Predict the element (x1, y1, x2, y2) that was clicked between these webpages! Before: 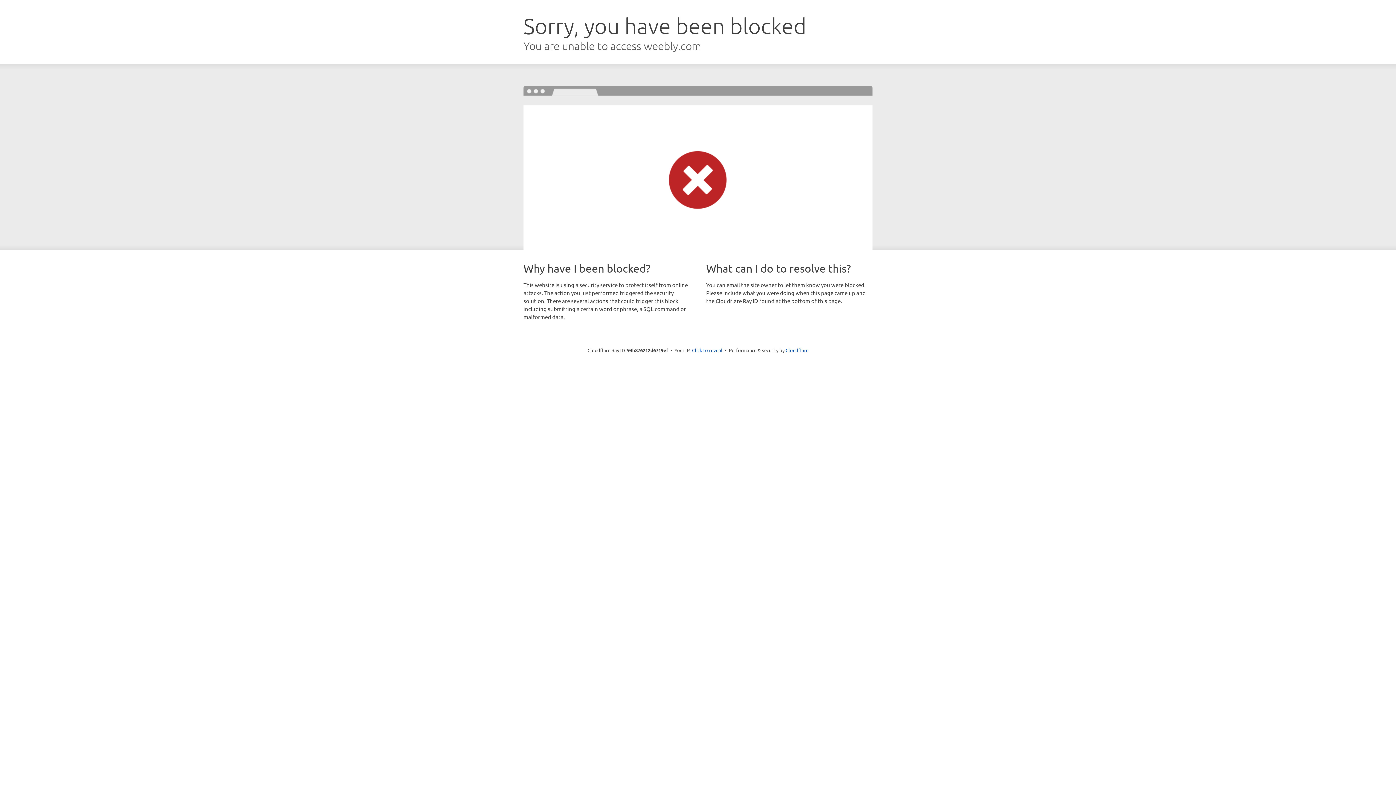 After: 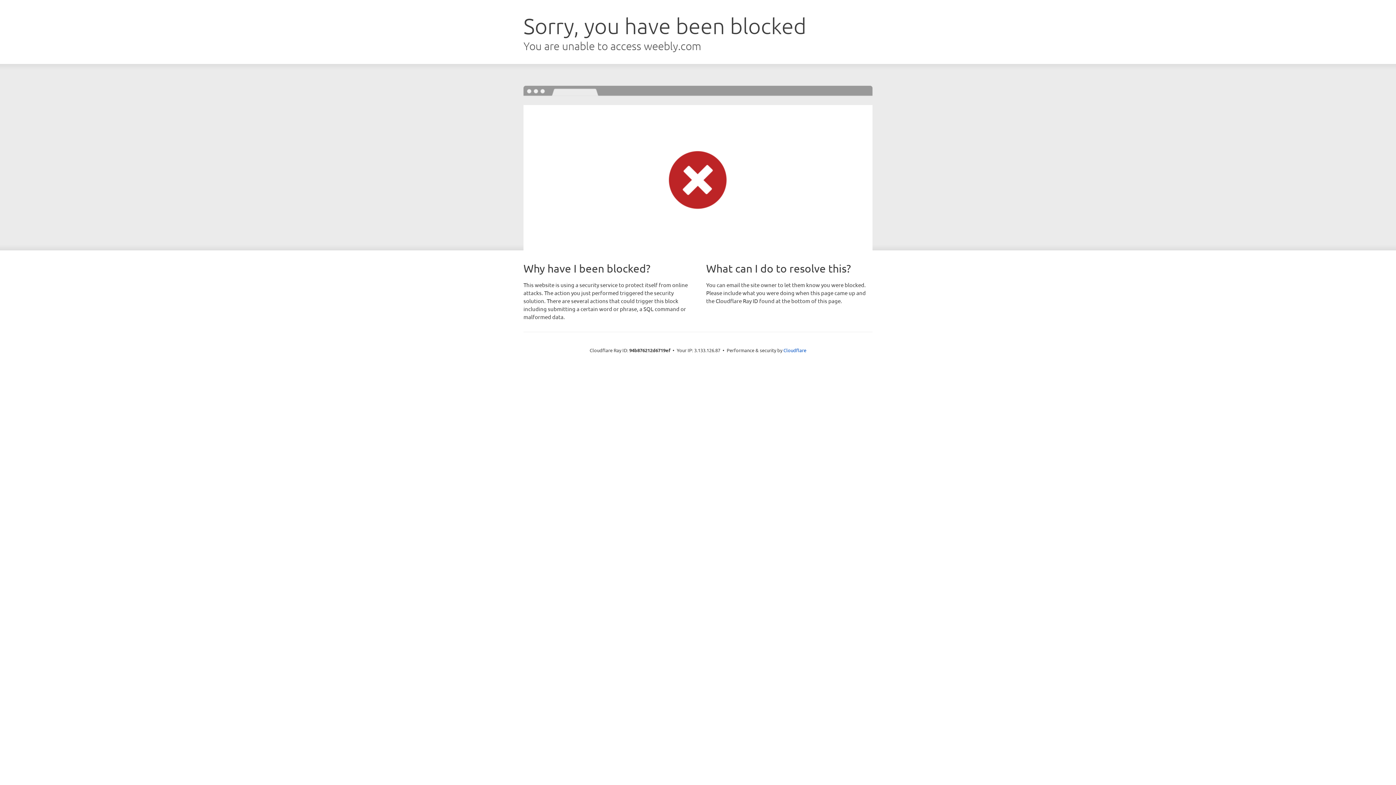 Action: label: Click to reveal bbox: (692, 346, 722, 353)